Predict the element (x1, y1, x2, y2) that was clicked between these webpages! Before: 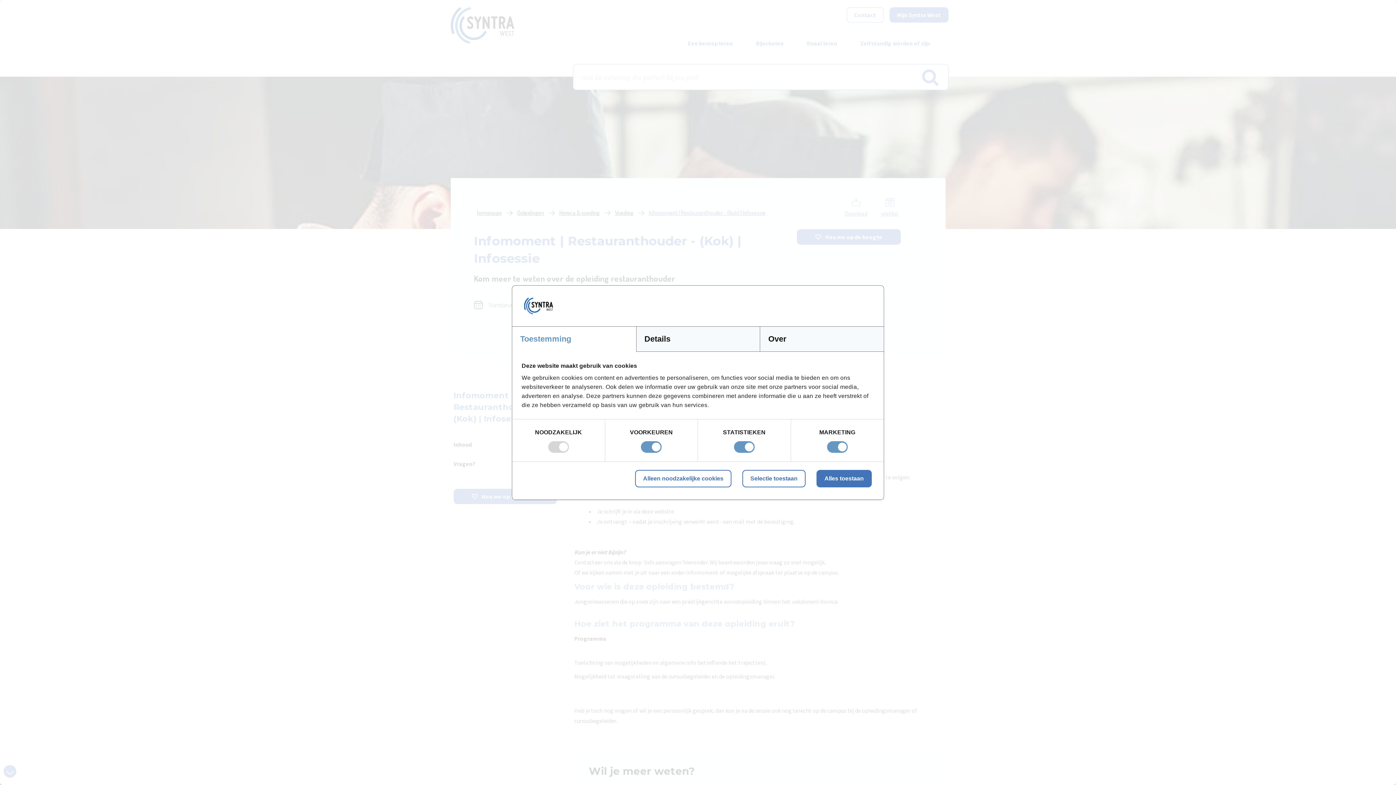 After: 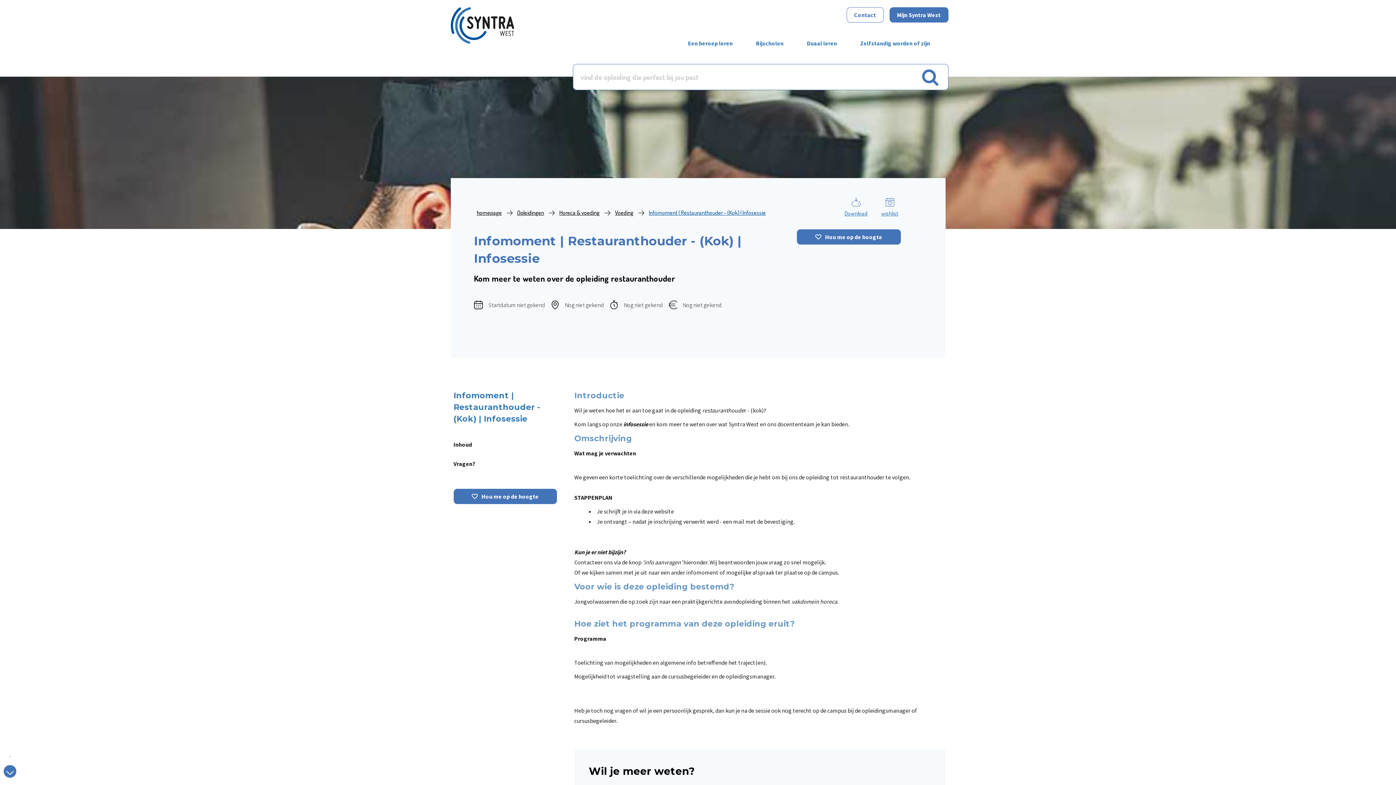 Action: bbox: (742, 470, 805, 487) label: Selectie toestaan